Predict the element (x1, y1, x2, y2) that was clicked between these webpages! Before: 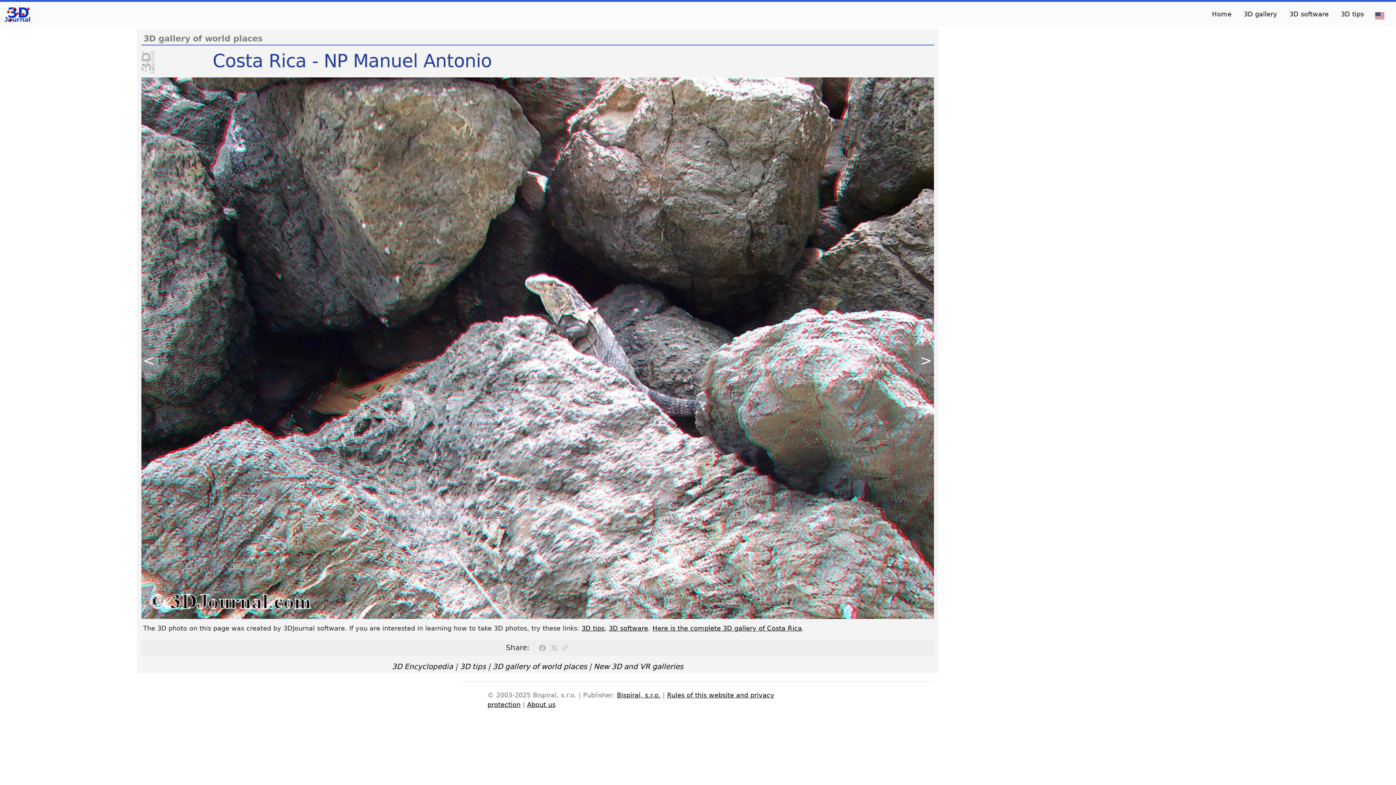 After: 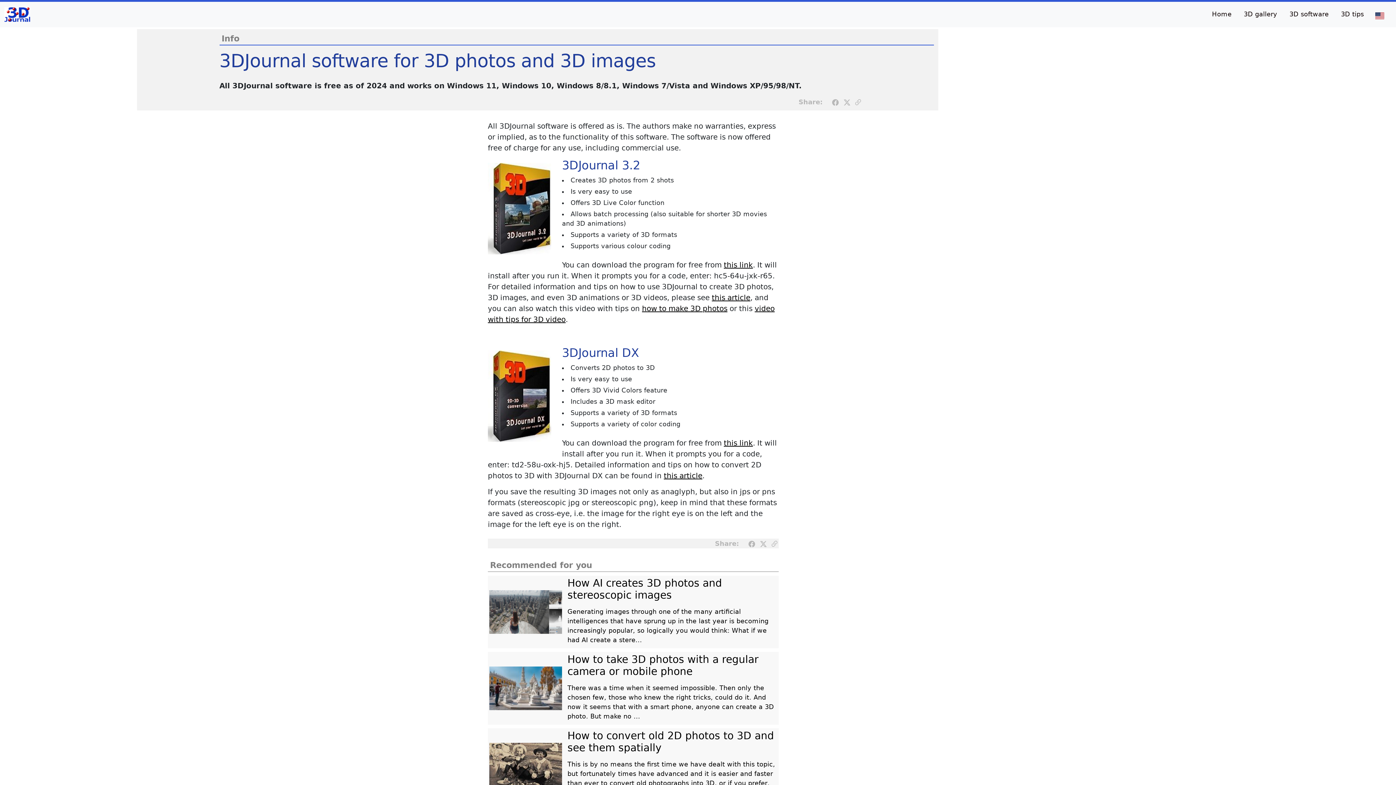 Action: label: 3D software bbox: (609, 624, 648, 632)